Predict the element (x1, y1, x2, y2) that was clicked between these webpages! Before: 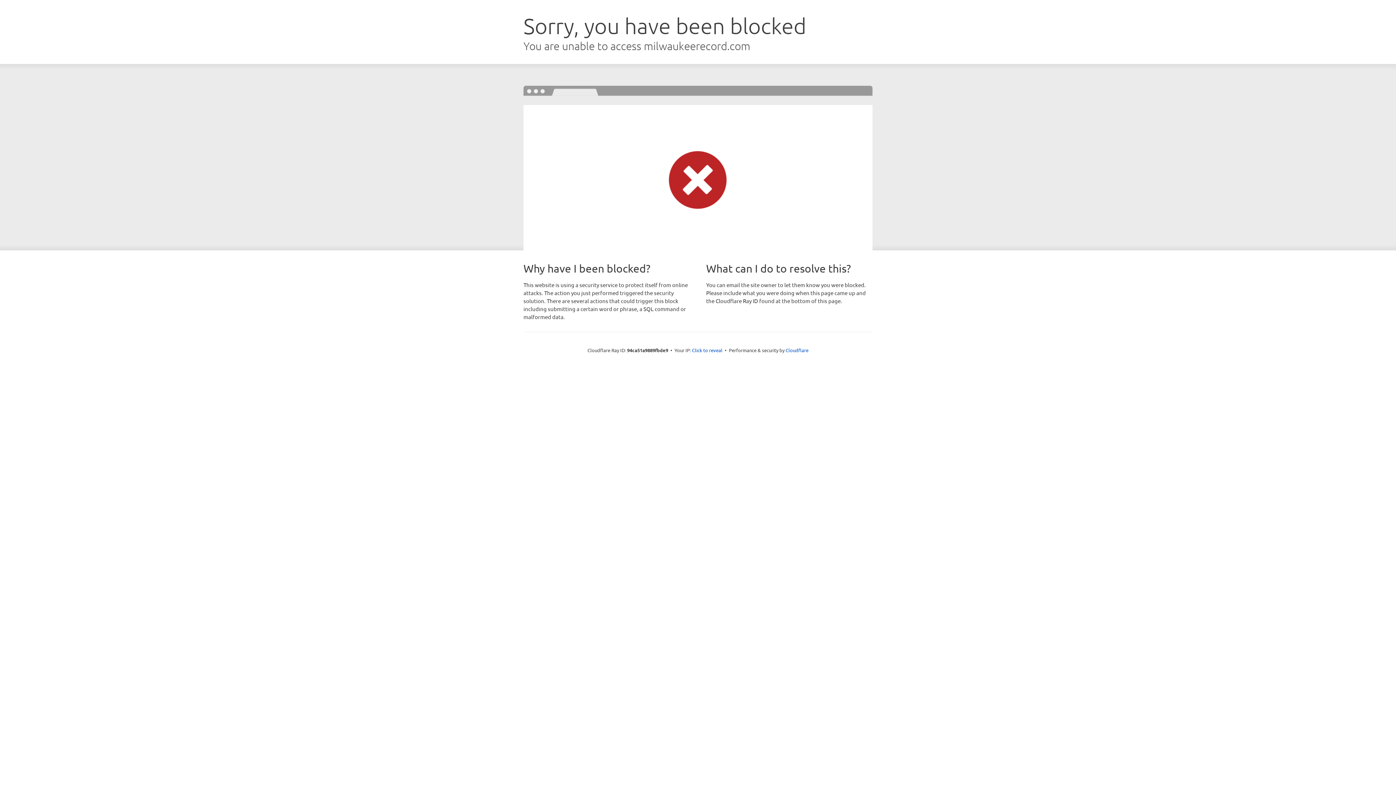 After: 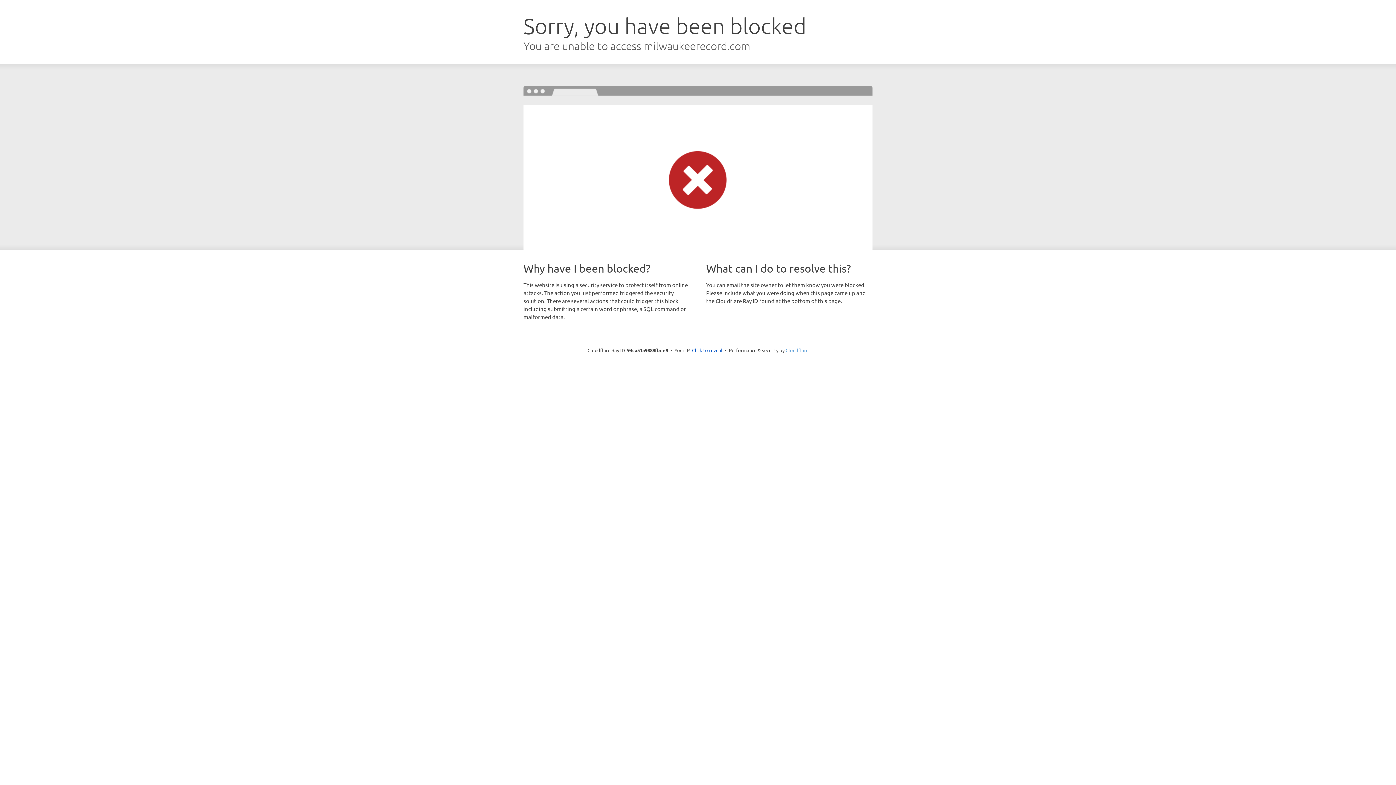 Action: label: Cloudflare bbox: (785, 347, 808, 353)